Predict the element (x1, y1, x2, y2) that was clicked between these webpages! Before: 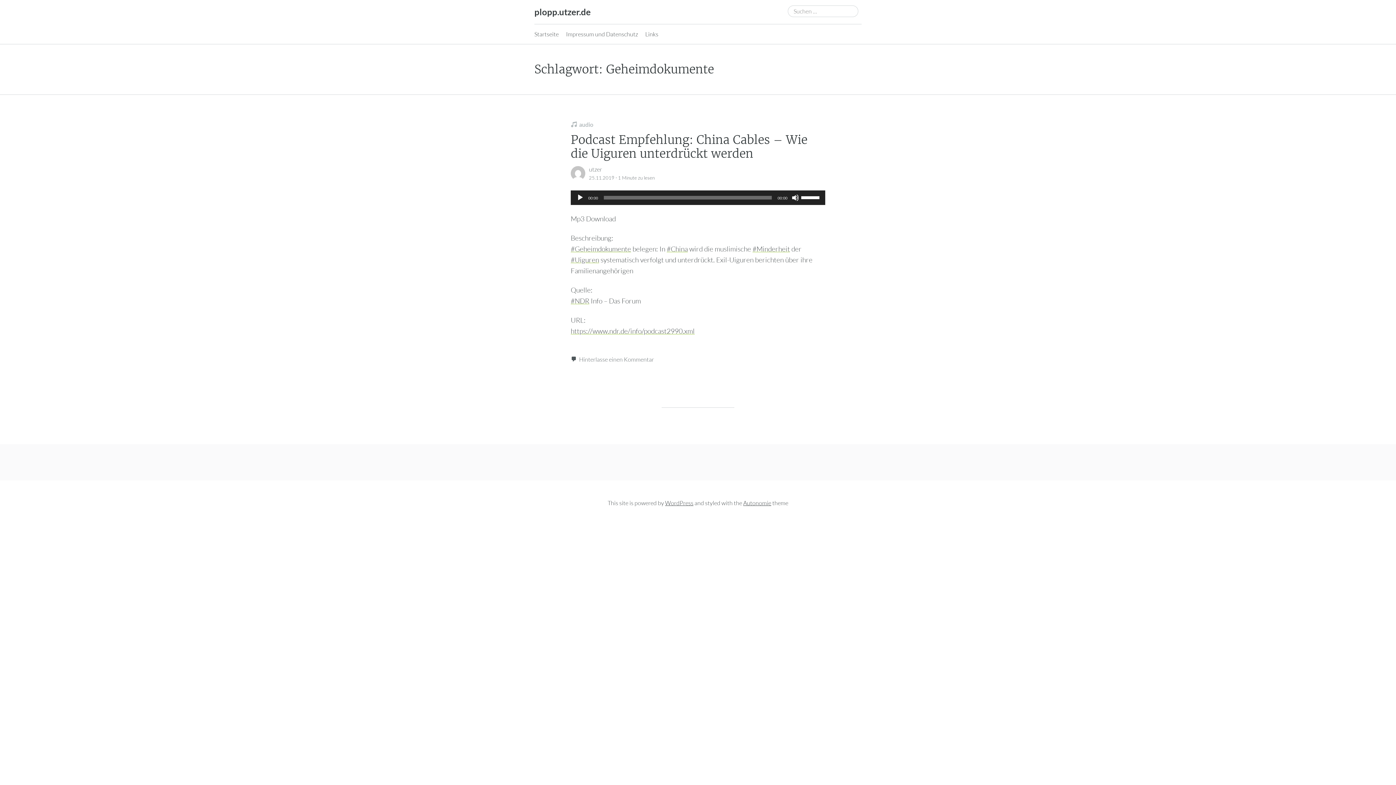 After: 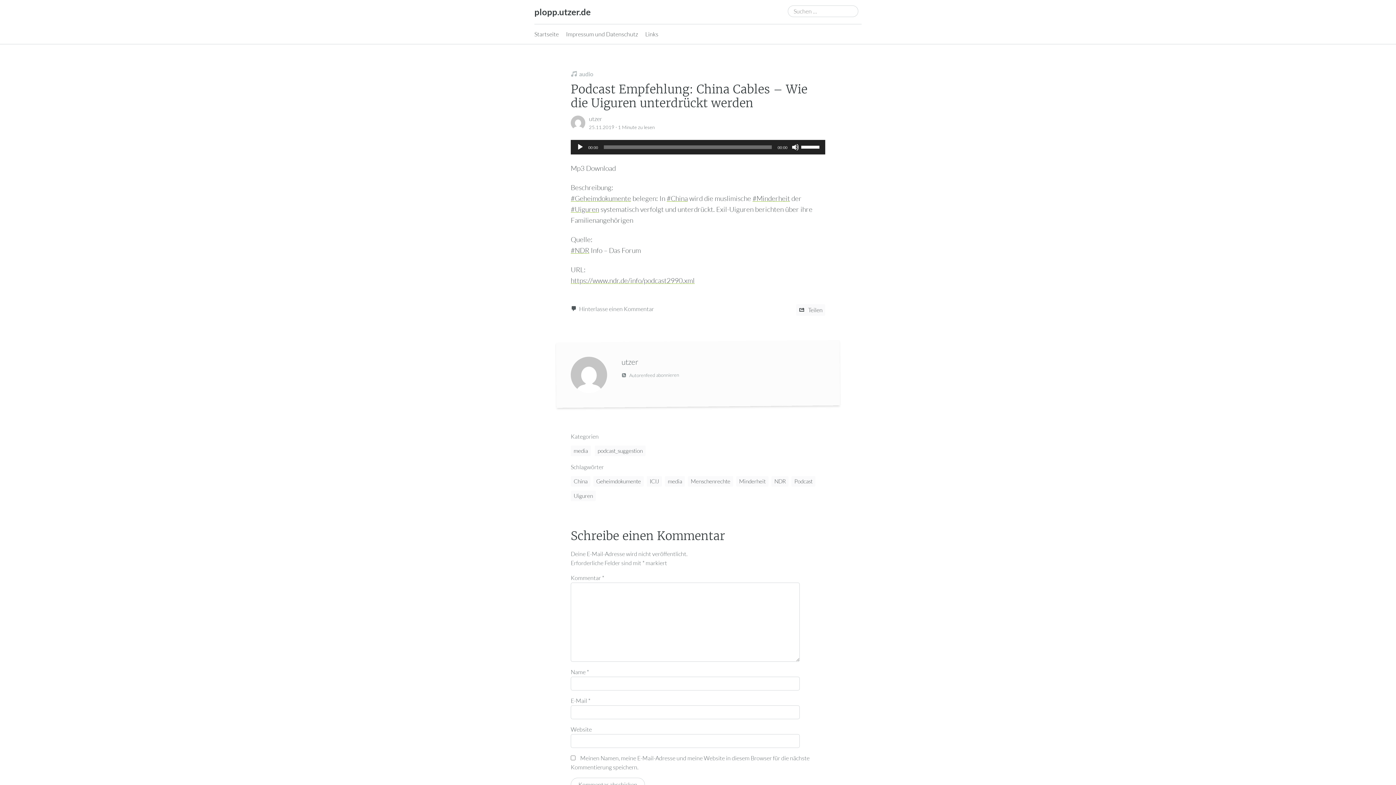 Action: bbox: (570, 132, 807, 161) label: Podcast Empfehlung: China Cables – Wie die Uiguren unterdrückt werden